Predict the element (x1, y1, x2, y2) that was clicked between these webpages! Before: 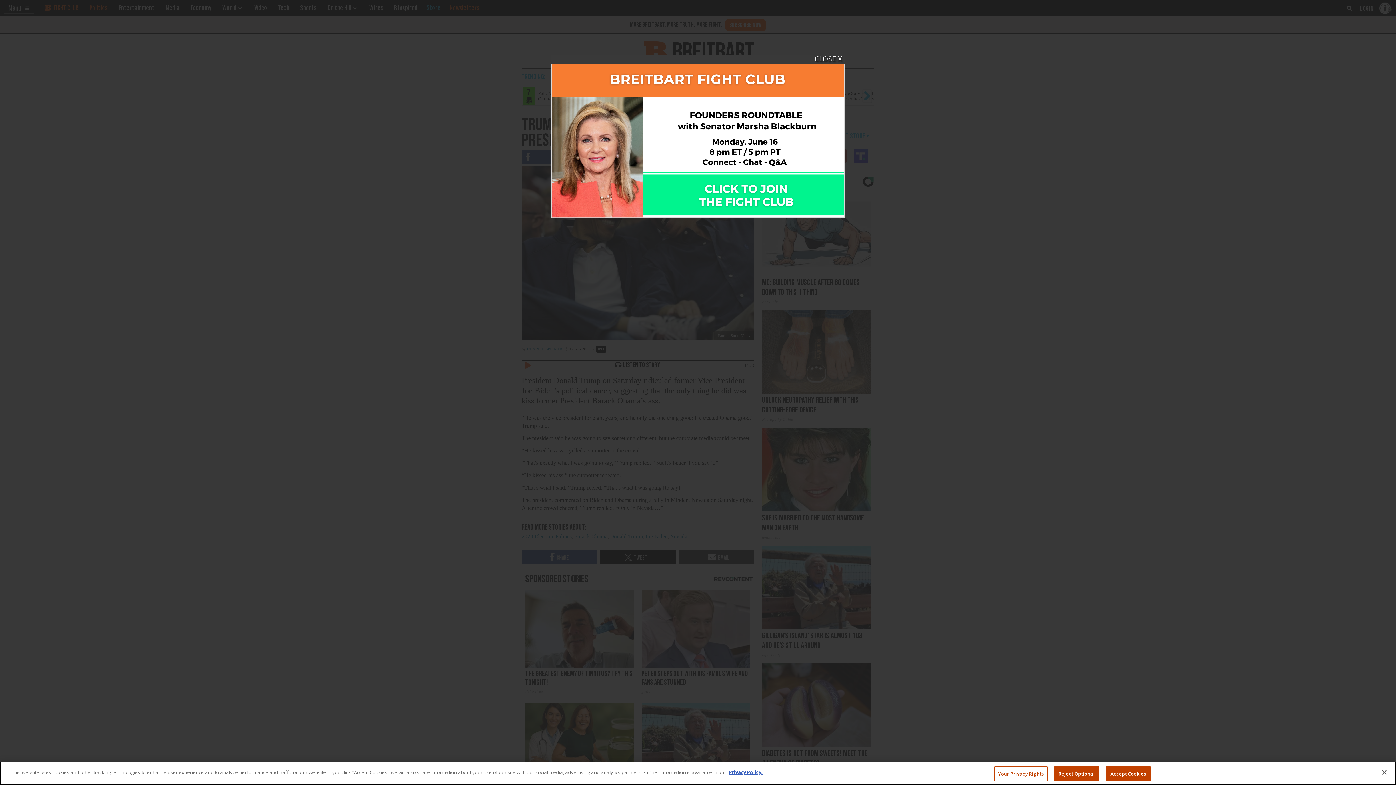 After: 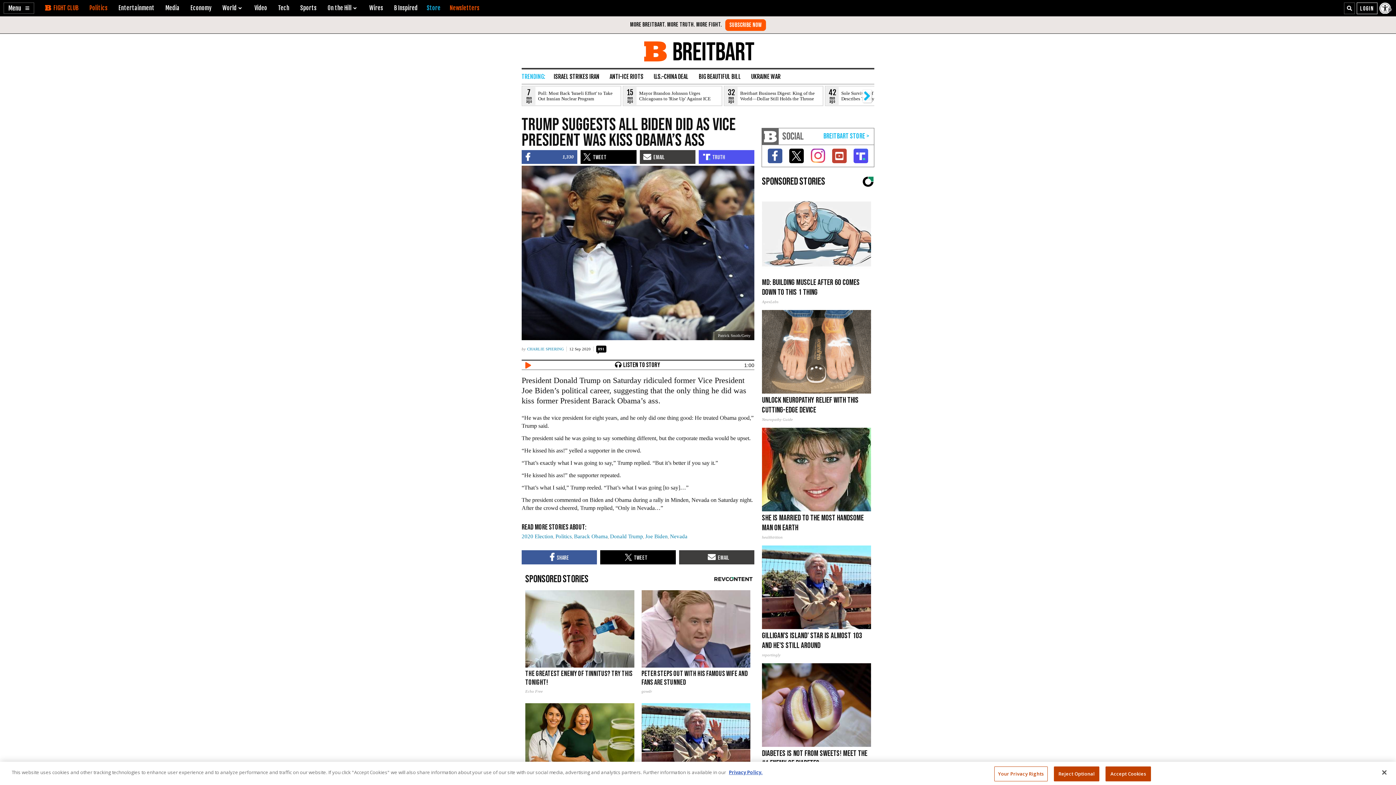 Action: label: Close bbox: (804, 53, 843, 66)